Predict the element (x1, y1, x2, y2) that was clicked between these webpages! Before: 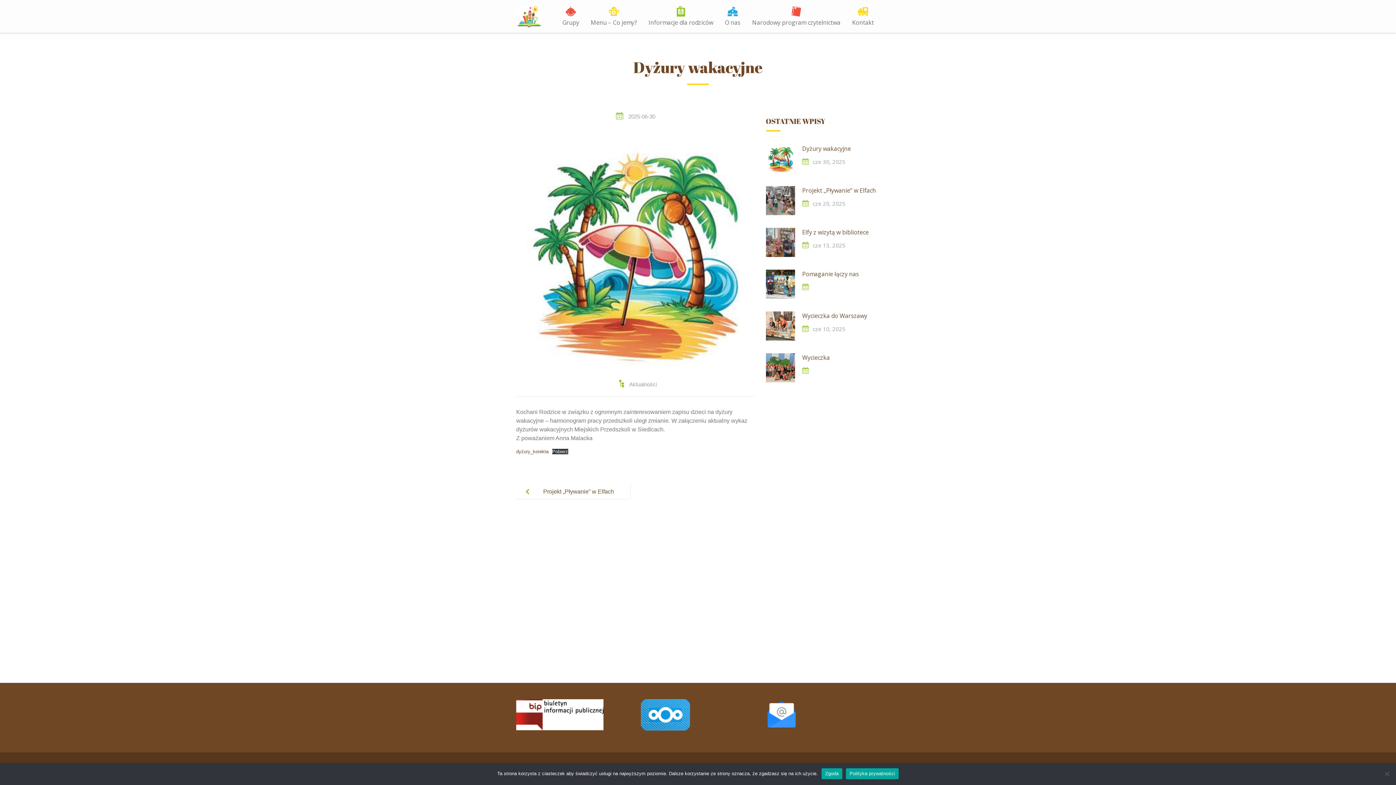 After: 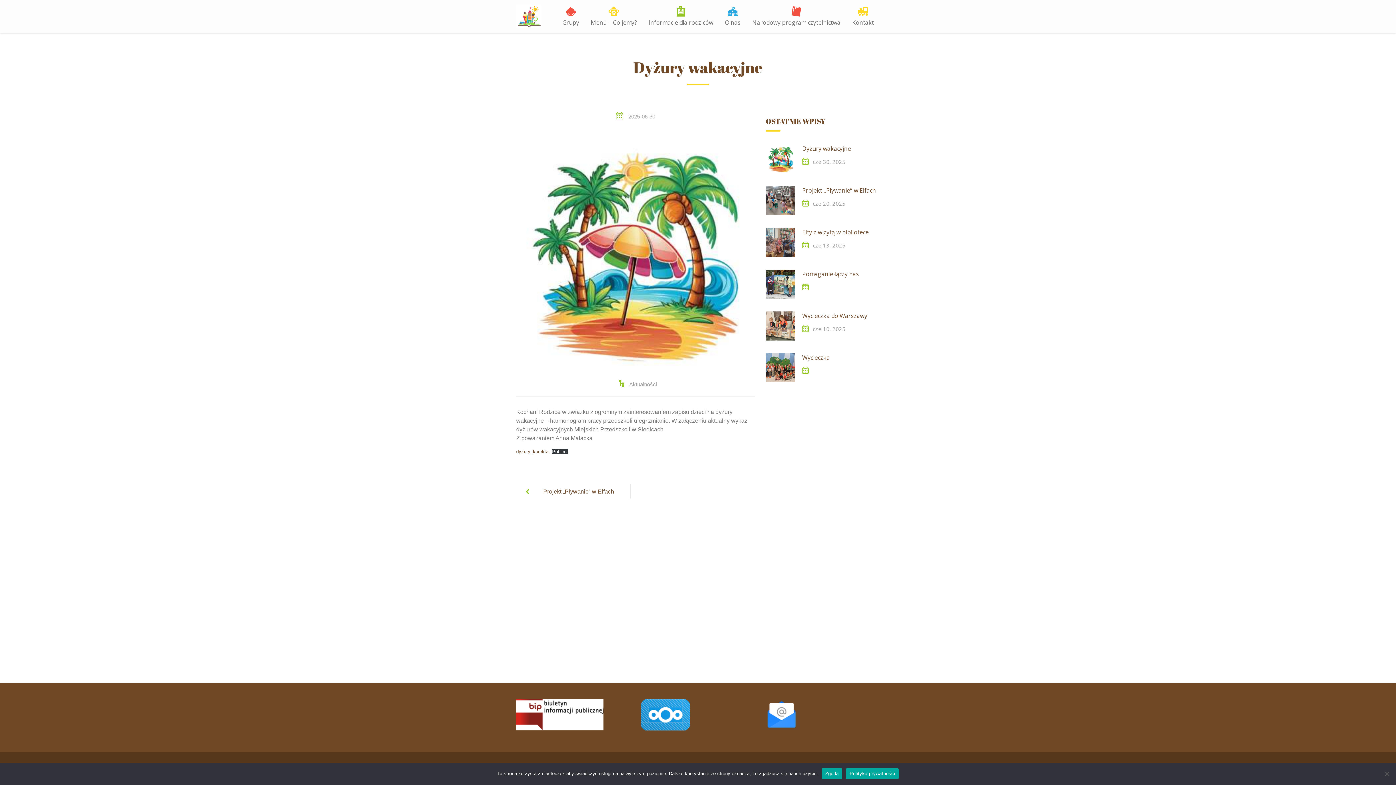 Action: label: Polityka prywatności bbox: (846, 768, 898, 779)